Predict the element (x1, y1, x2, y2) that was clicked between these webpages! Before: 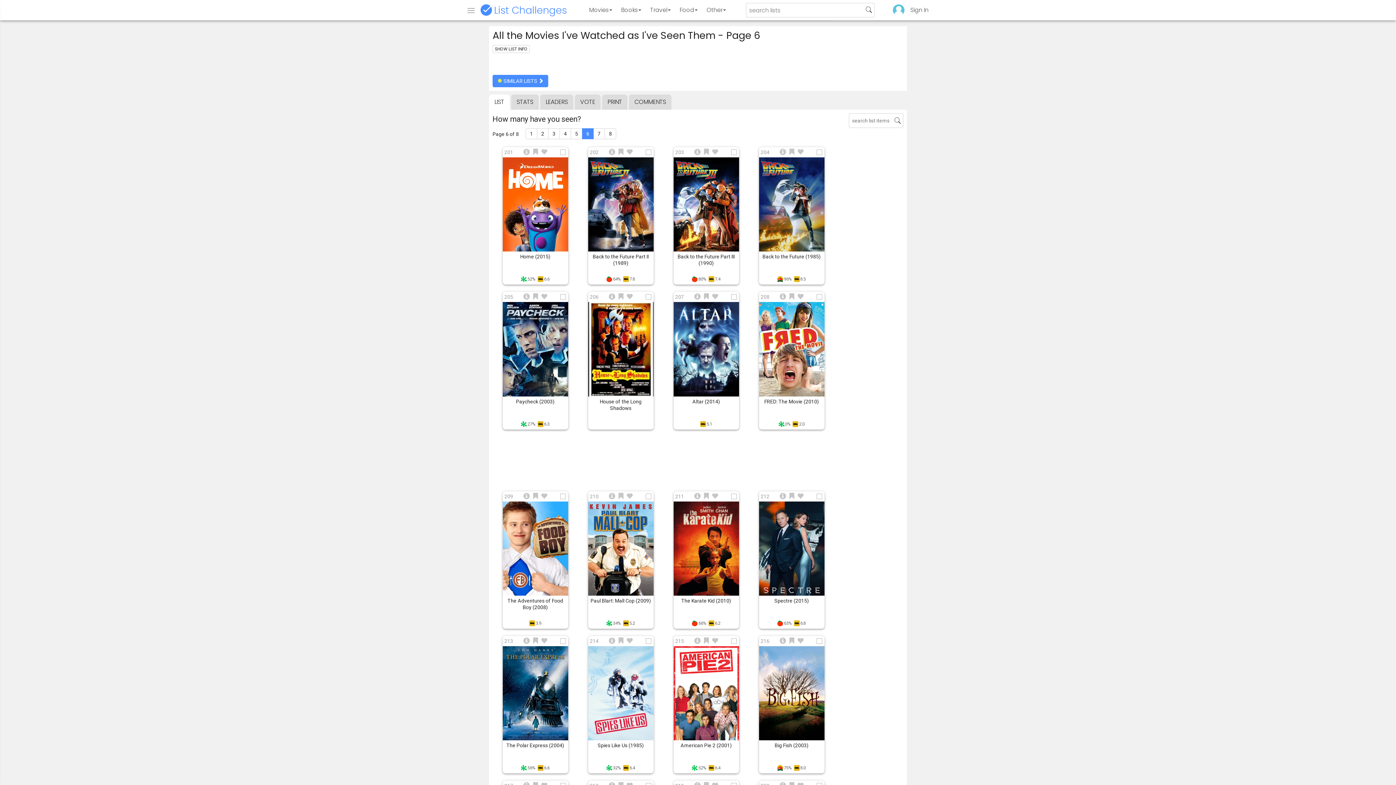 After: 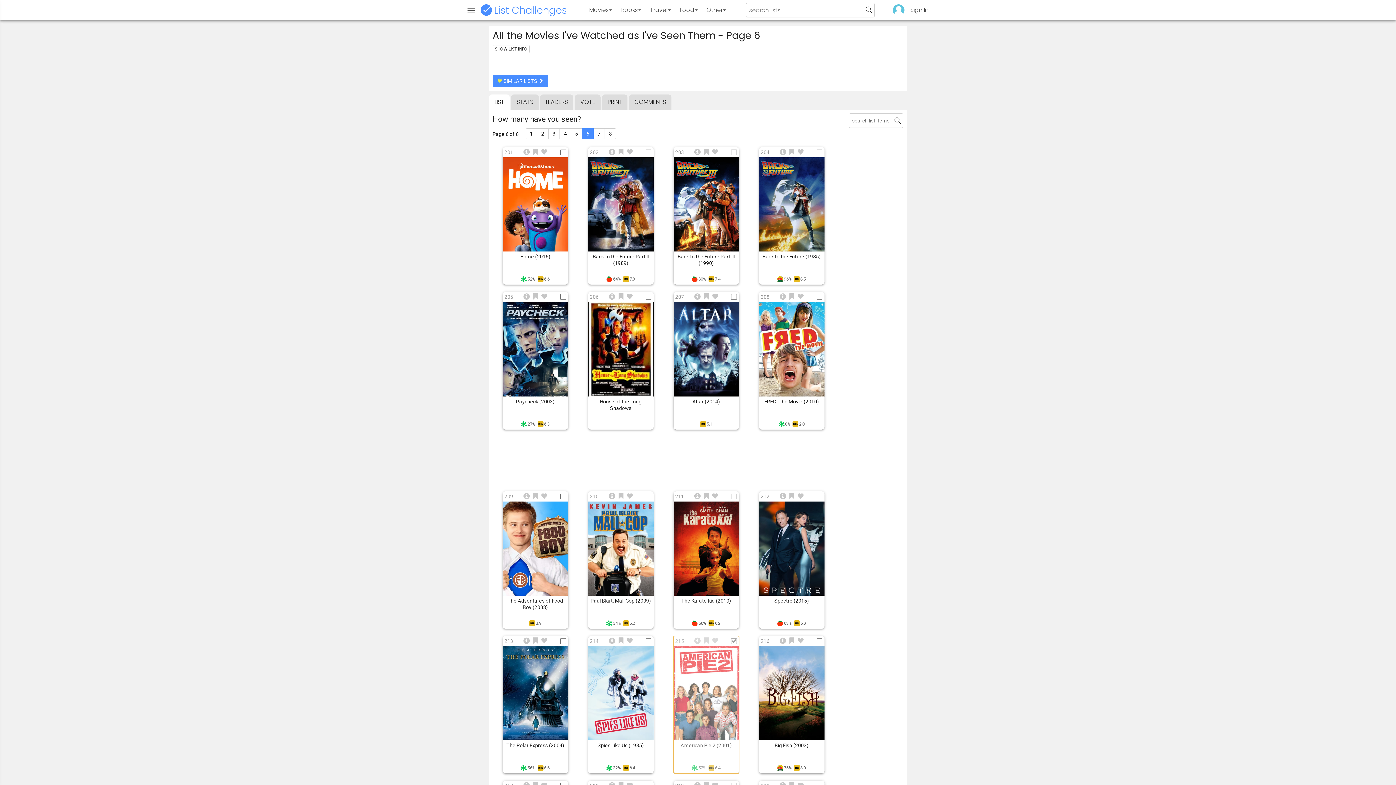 Action: label: American Pie 2 (2001)
215
52%6.4 bbox: (673, 636, 739, 773)